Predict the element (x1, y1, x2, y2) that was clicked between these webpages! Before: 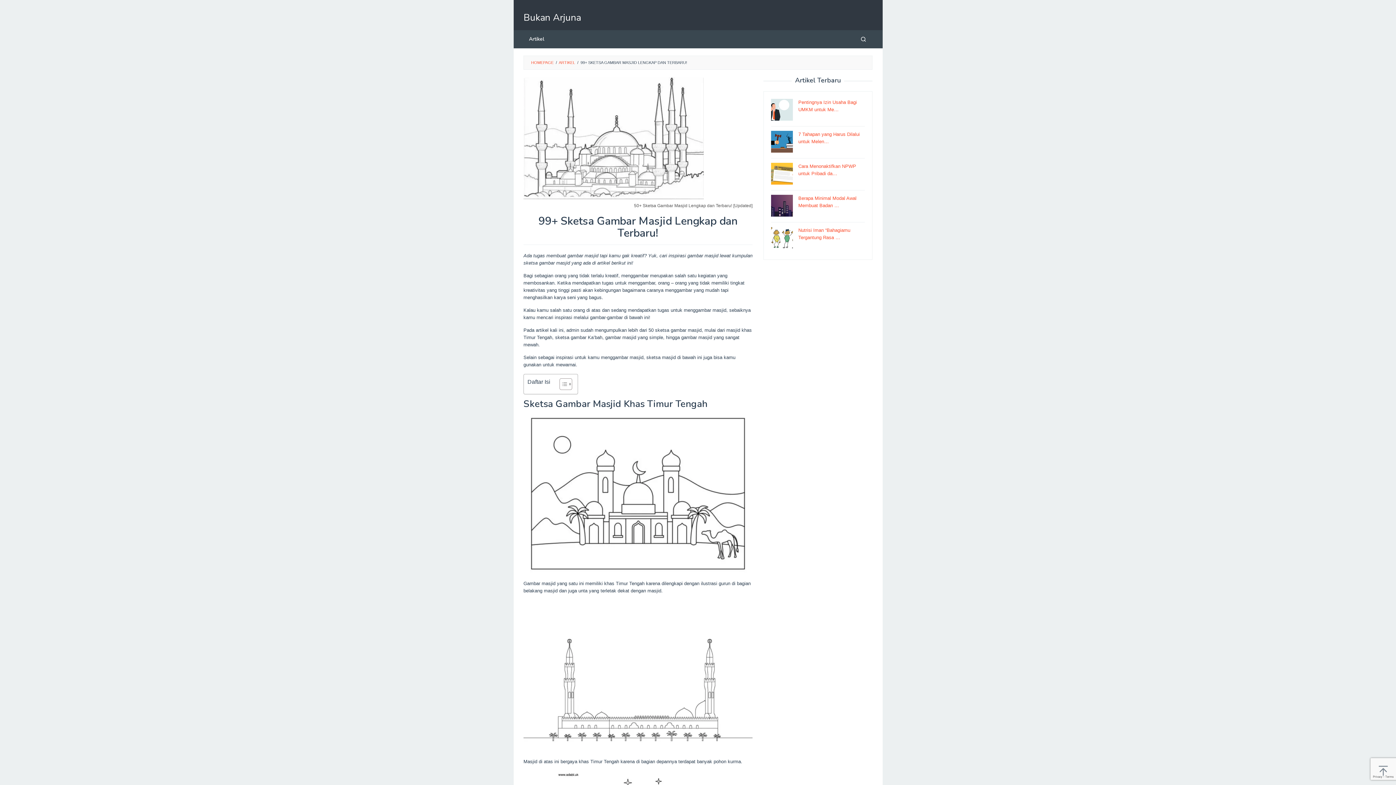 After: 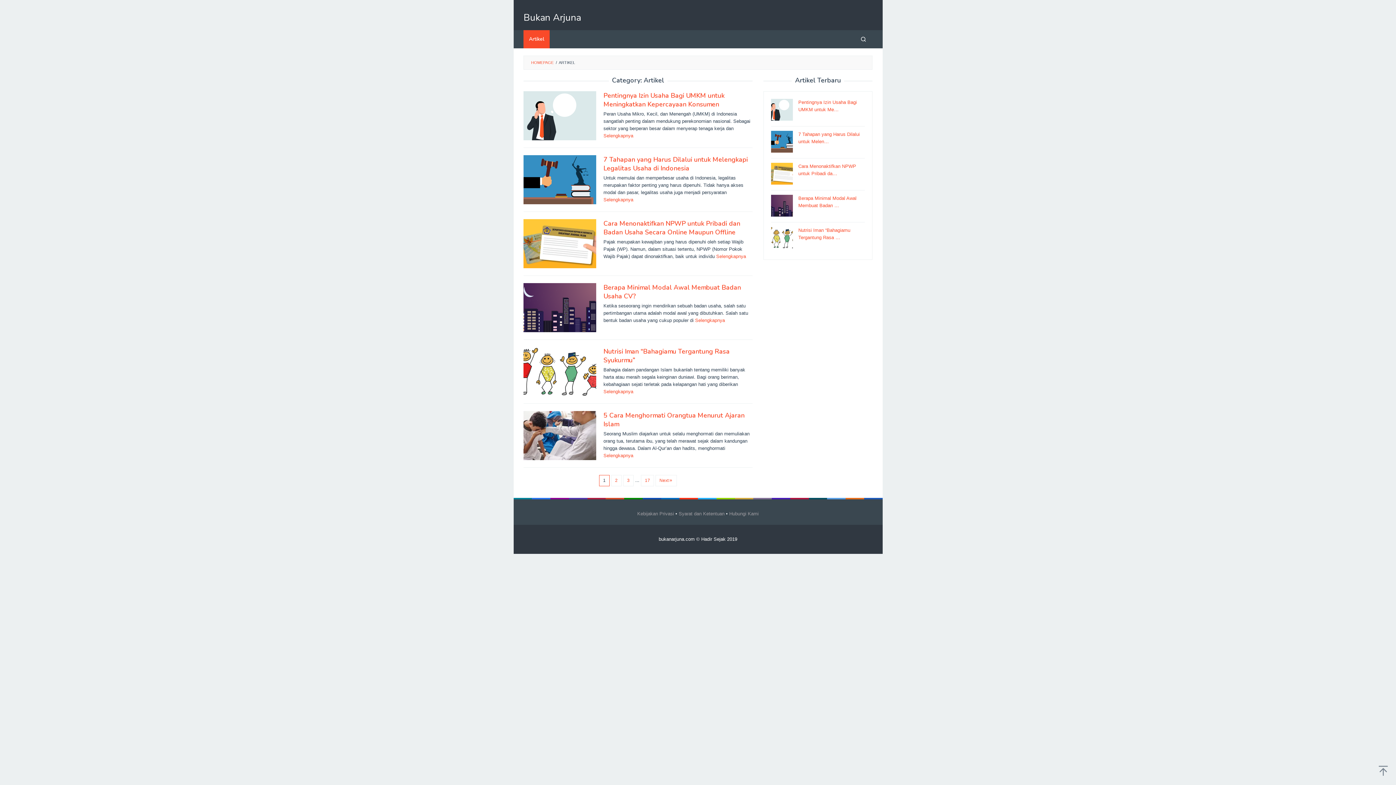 Action: bbox: (558, 60, 575, 64) label: ARTIKEL